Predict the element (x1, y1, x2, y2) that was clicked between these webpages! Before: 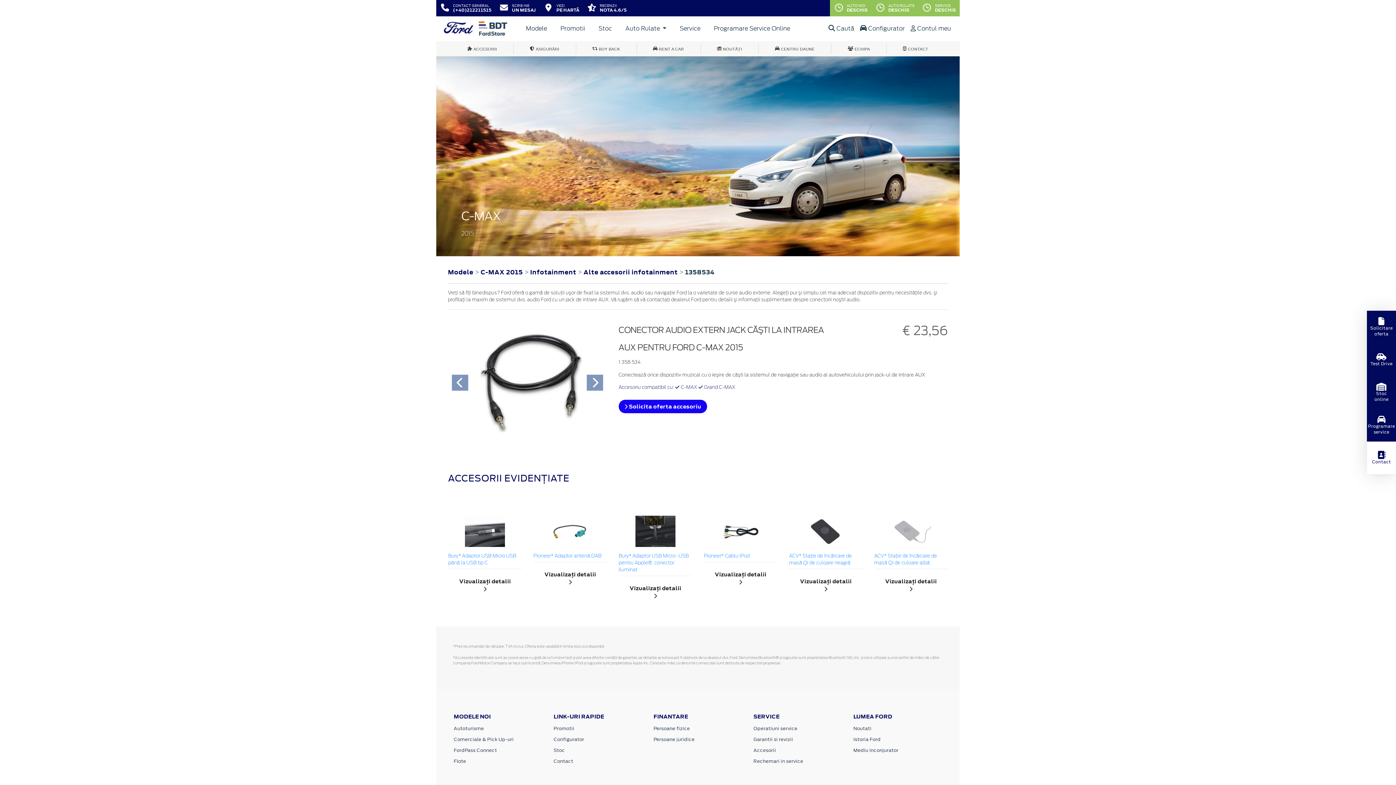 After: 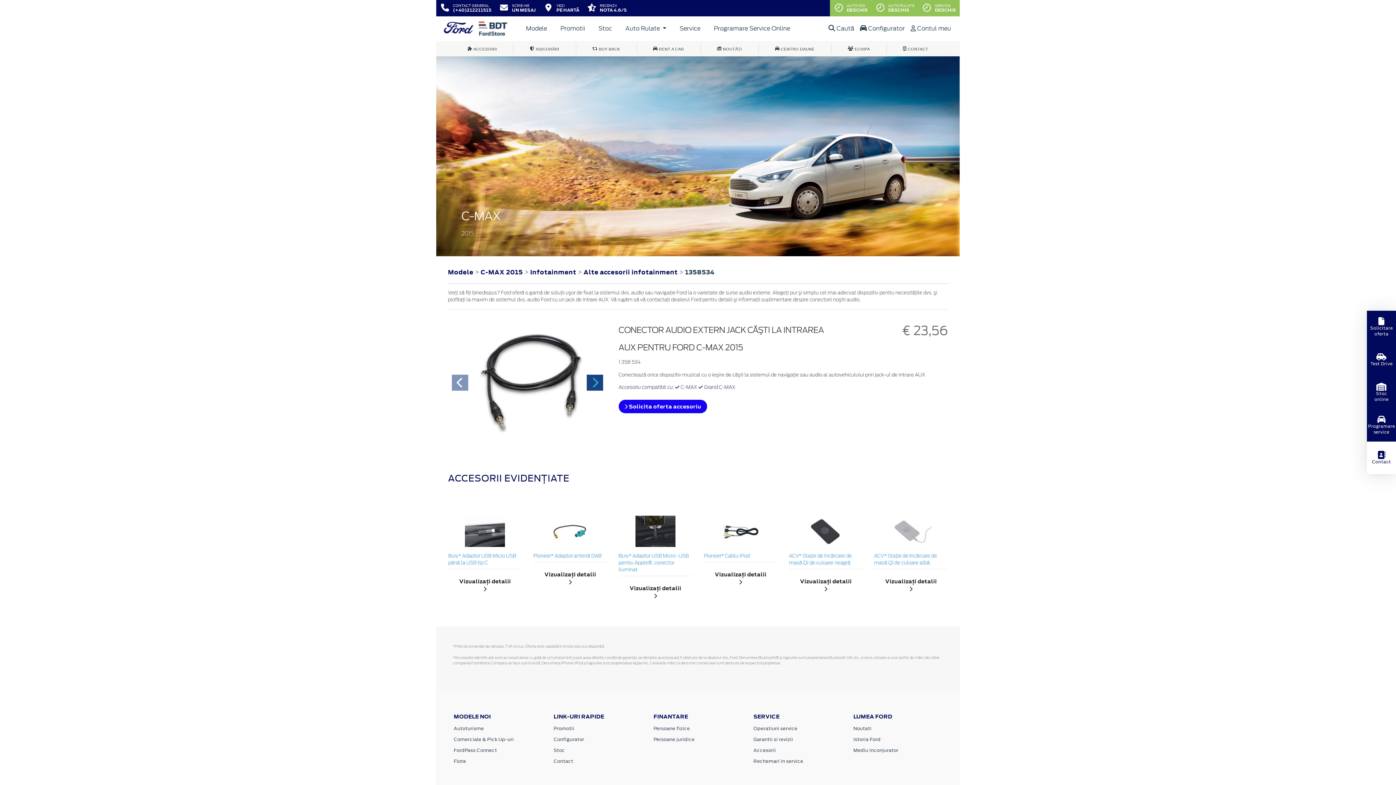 Action: bbox: (583, 321, 607, 444)